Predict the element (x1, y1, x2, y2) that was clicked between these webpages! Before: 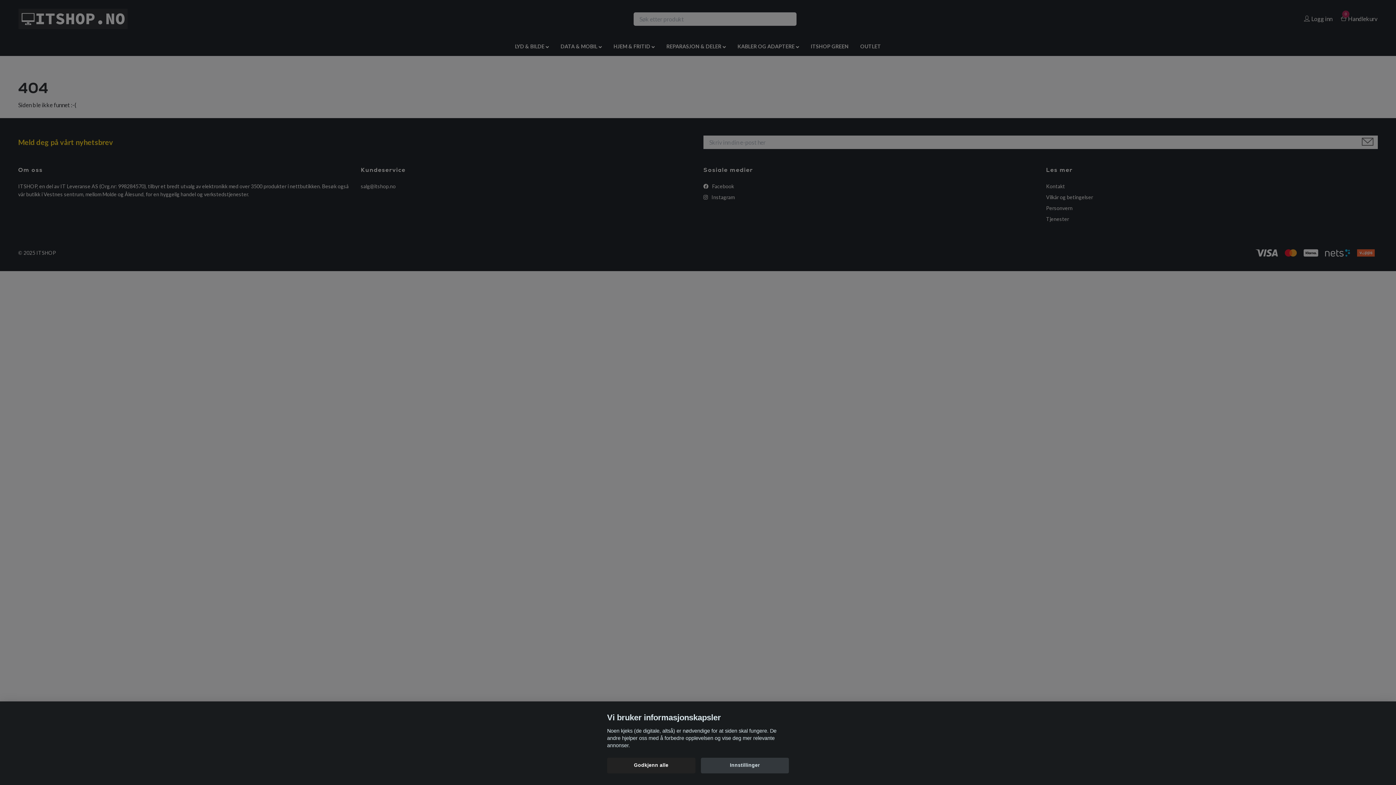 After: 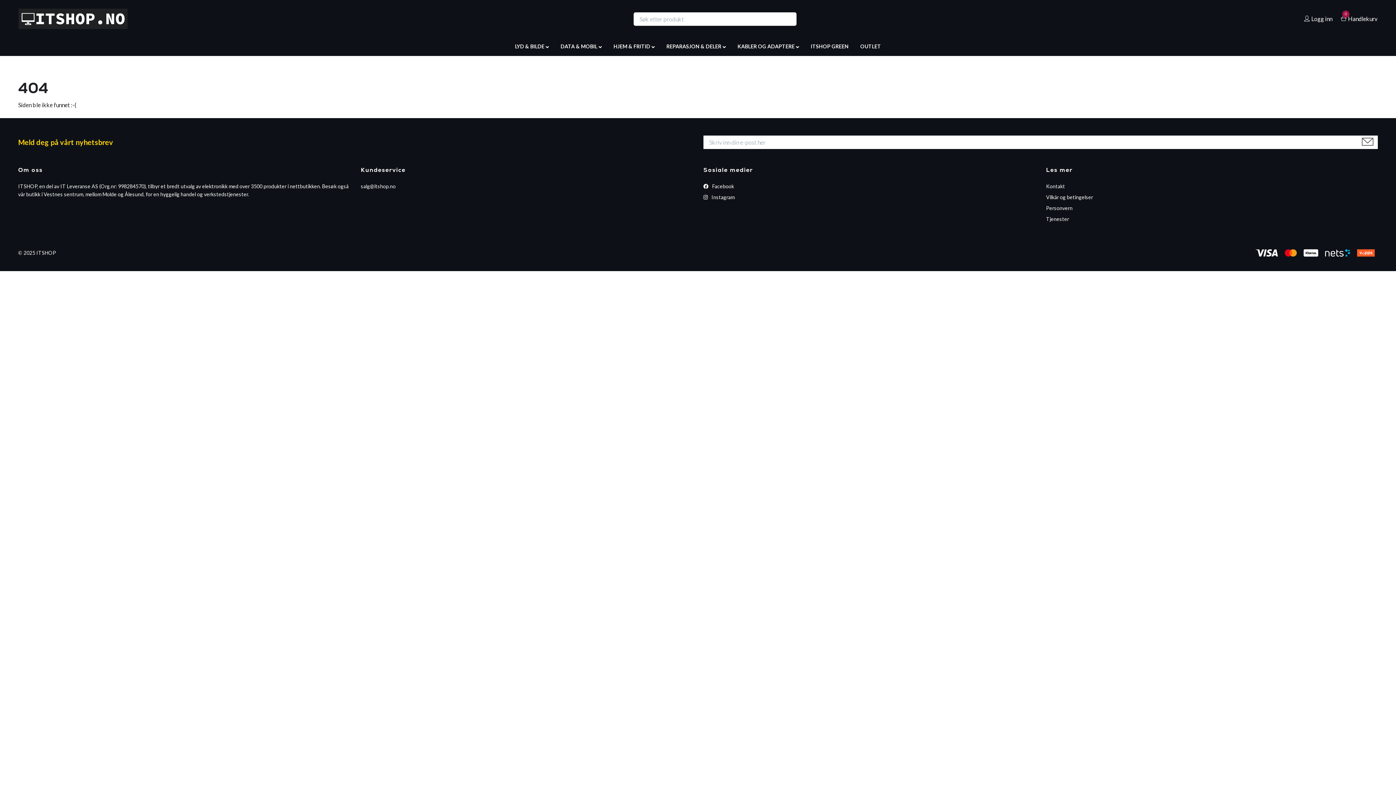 Action: bbox: (607, 758, 695, 773) label: Godkjenn alle